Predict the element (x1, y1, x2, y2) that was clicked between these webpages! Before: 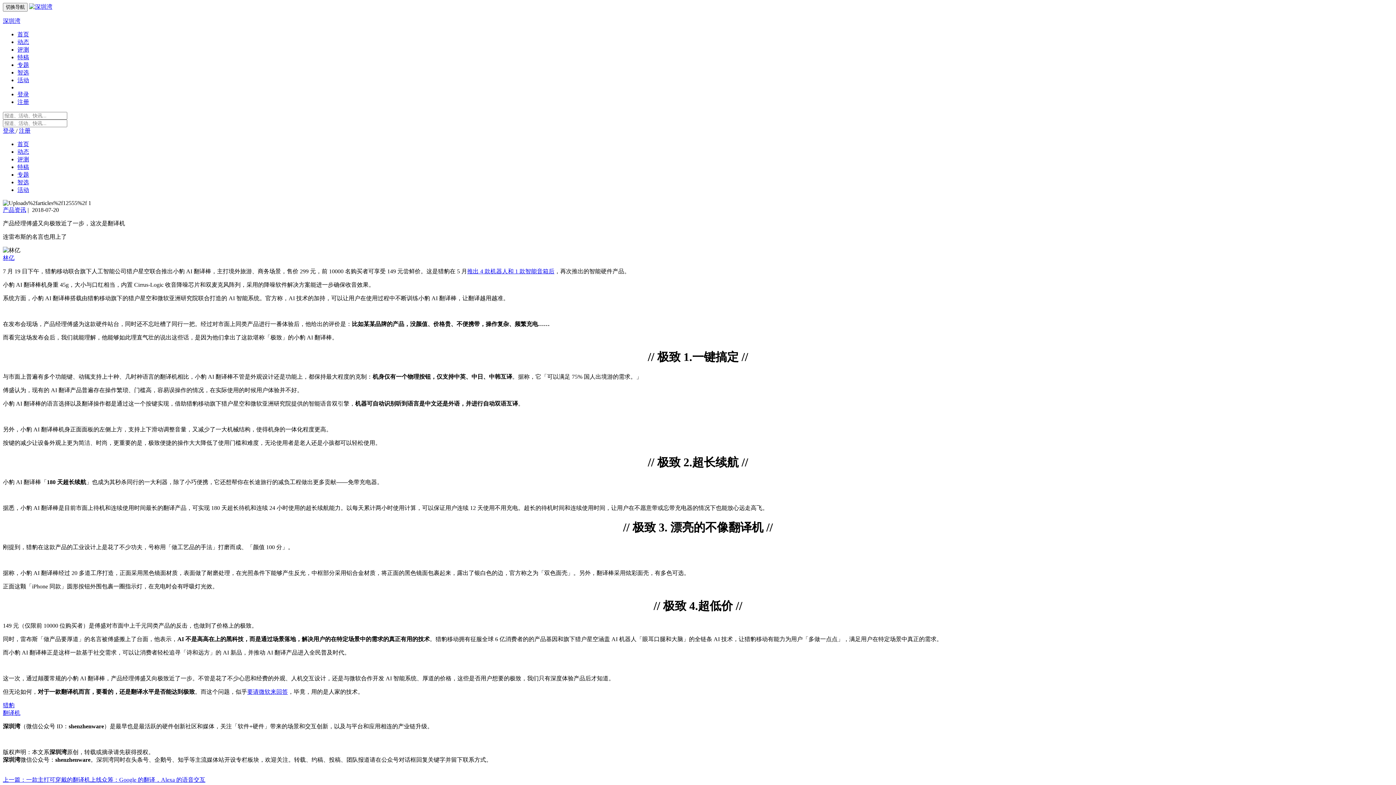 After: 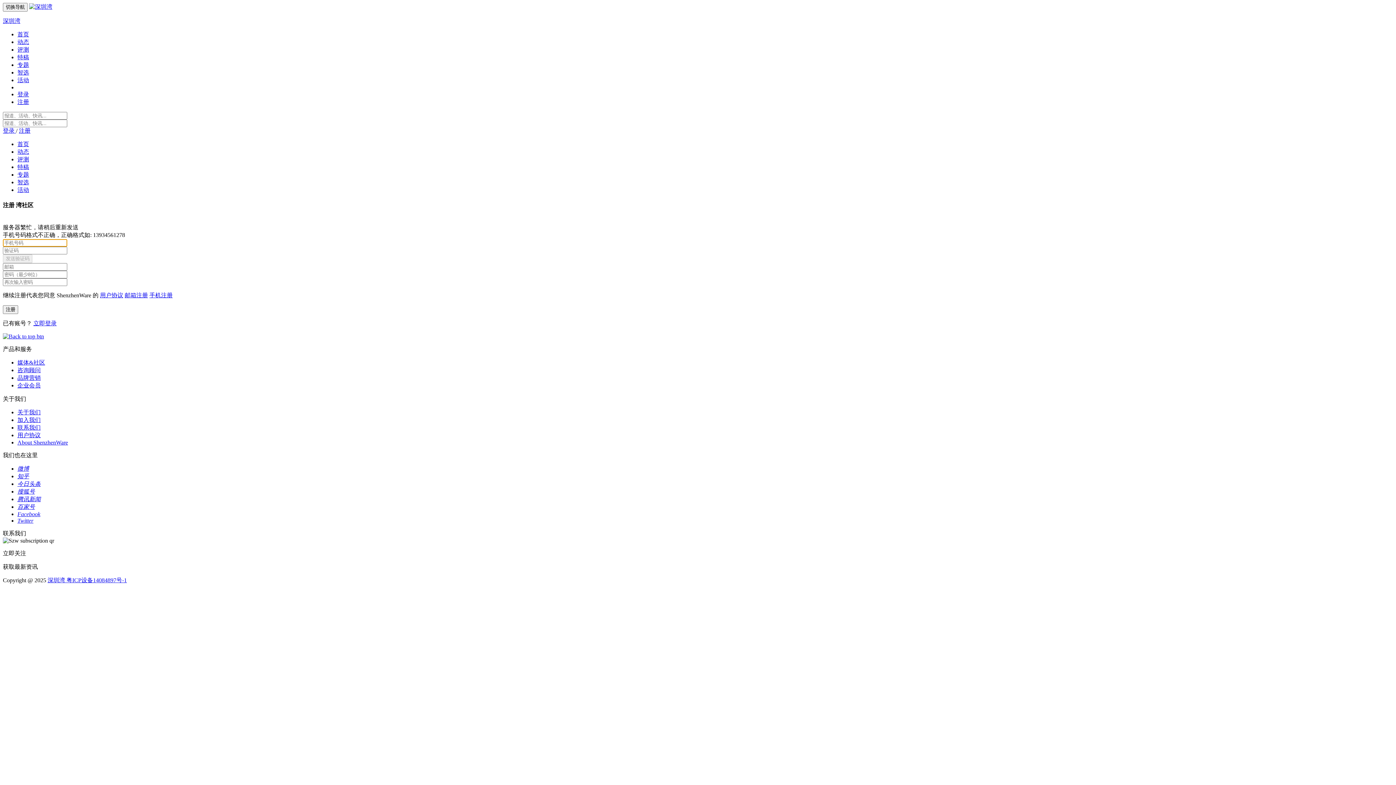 Action: bbox: (18, 127, 30, 133) label: 注册